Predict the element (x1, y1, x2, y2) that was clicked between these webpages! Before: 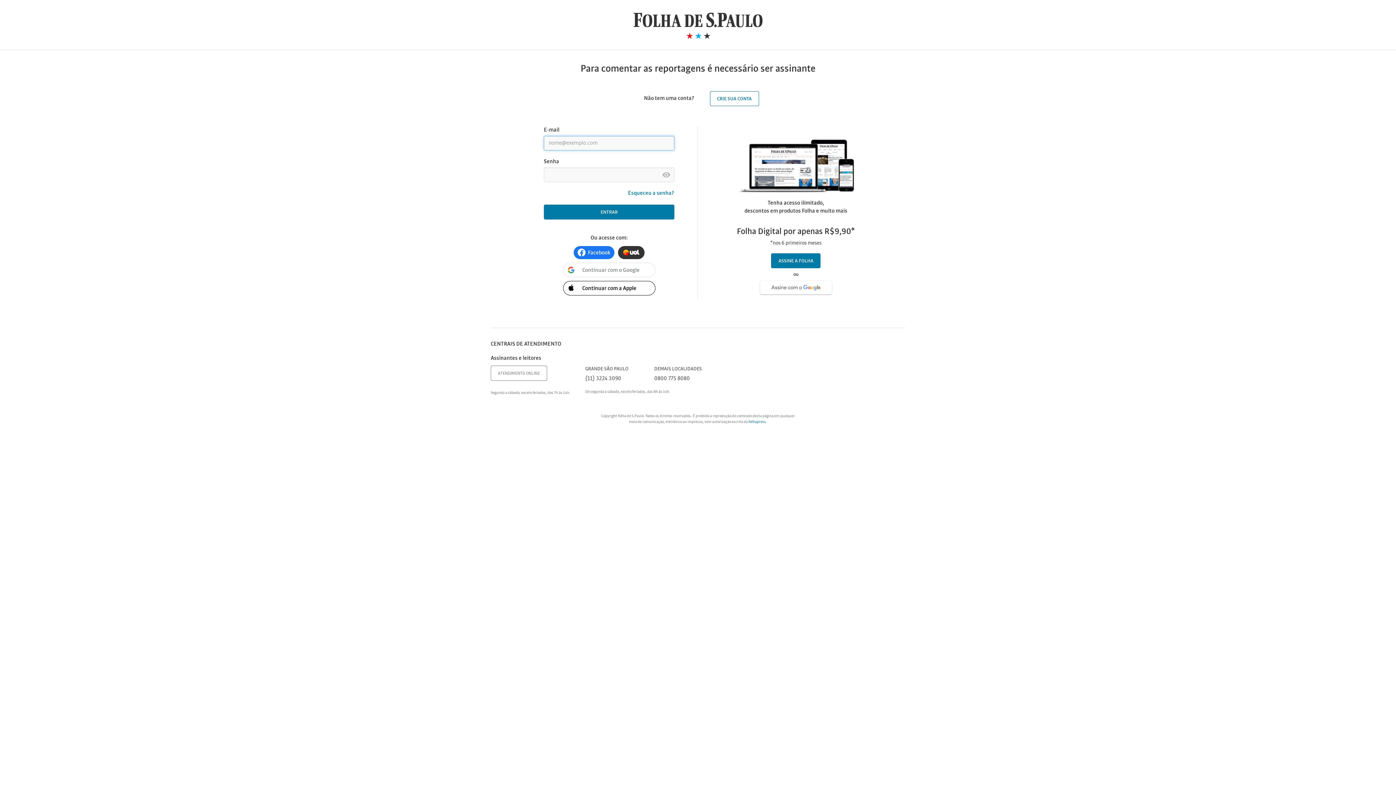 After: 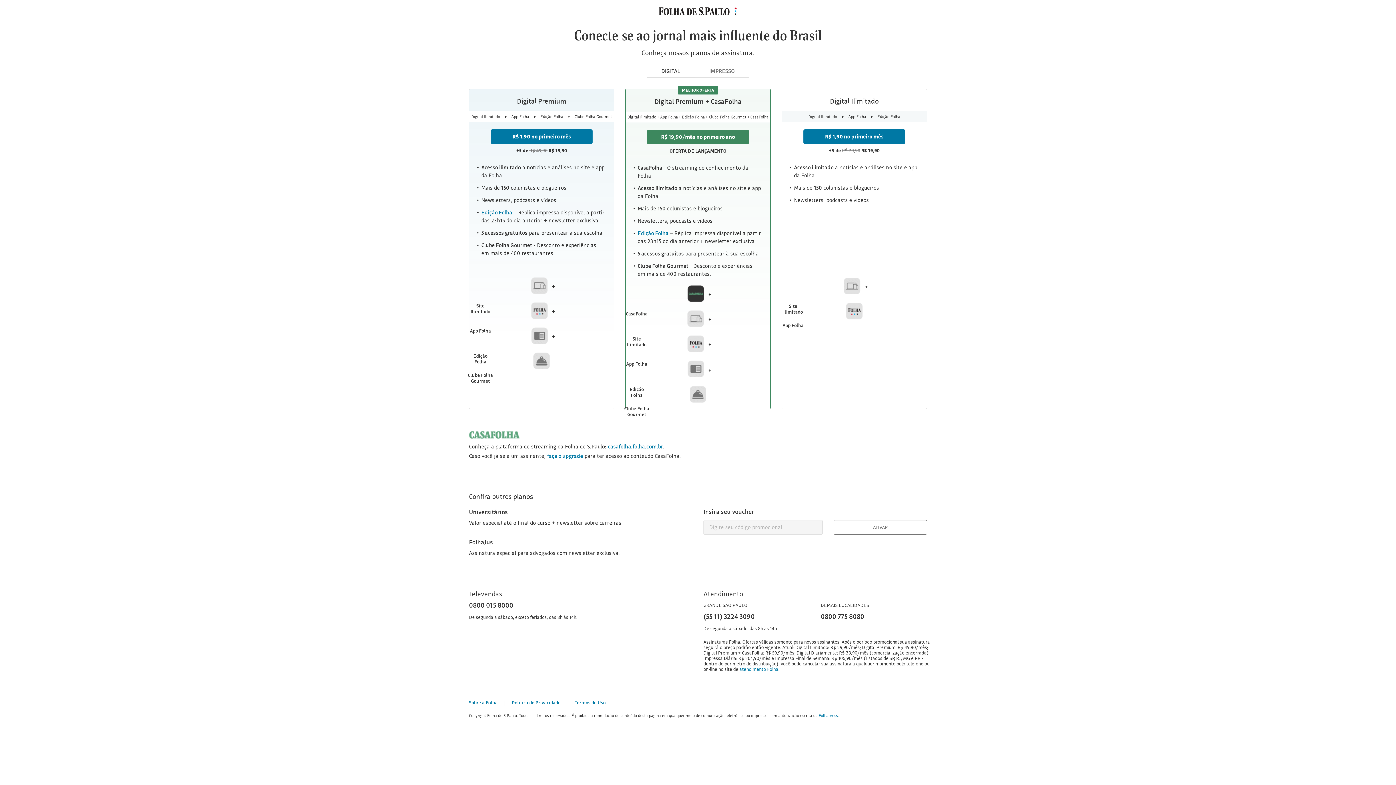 Action: bbox: (725, 139, 866, 193)